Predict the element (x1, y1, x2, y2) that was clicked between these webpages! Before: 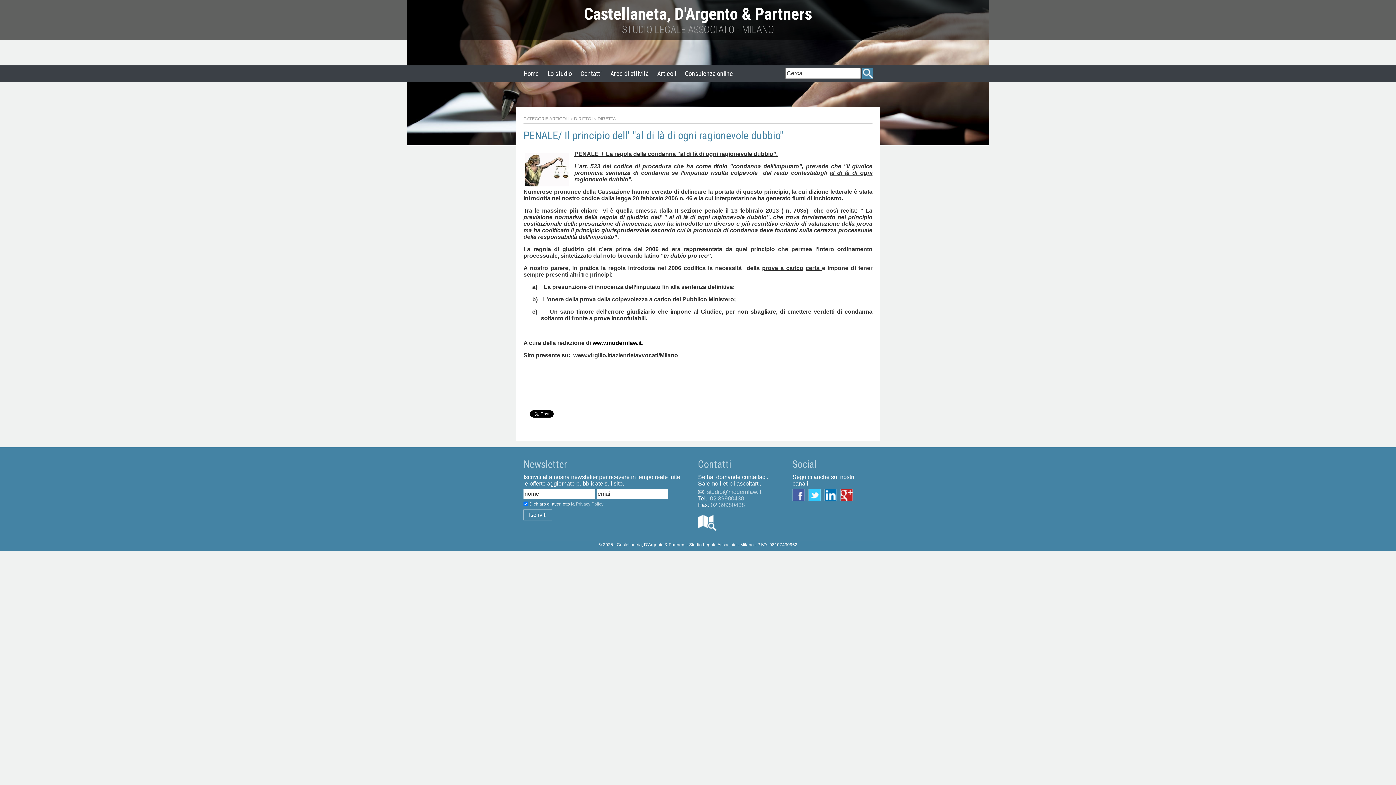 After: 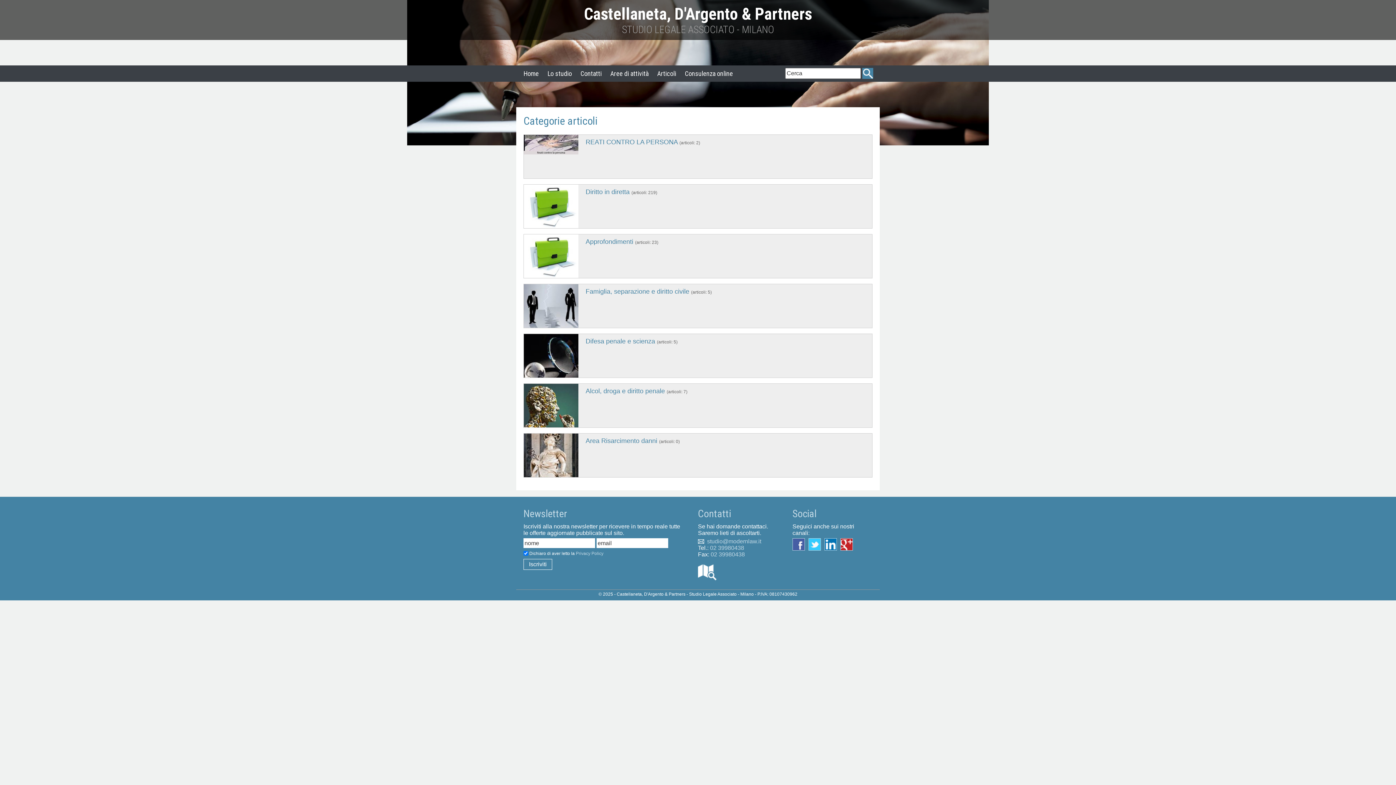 Action: label: CATEGORIE ARTICOLI bbox: (523, 116, 569, 121)